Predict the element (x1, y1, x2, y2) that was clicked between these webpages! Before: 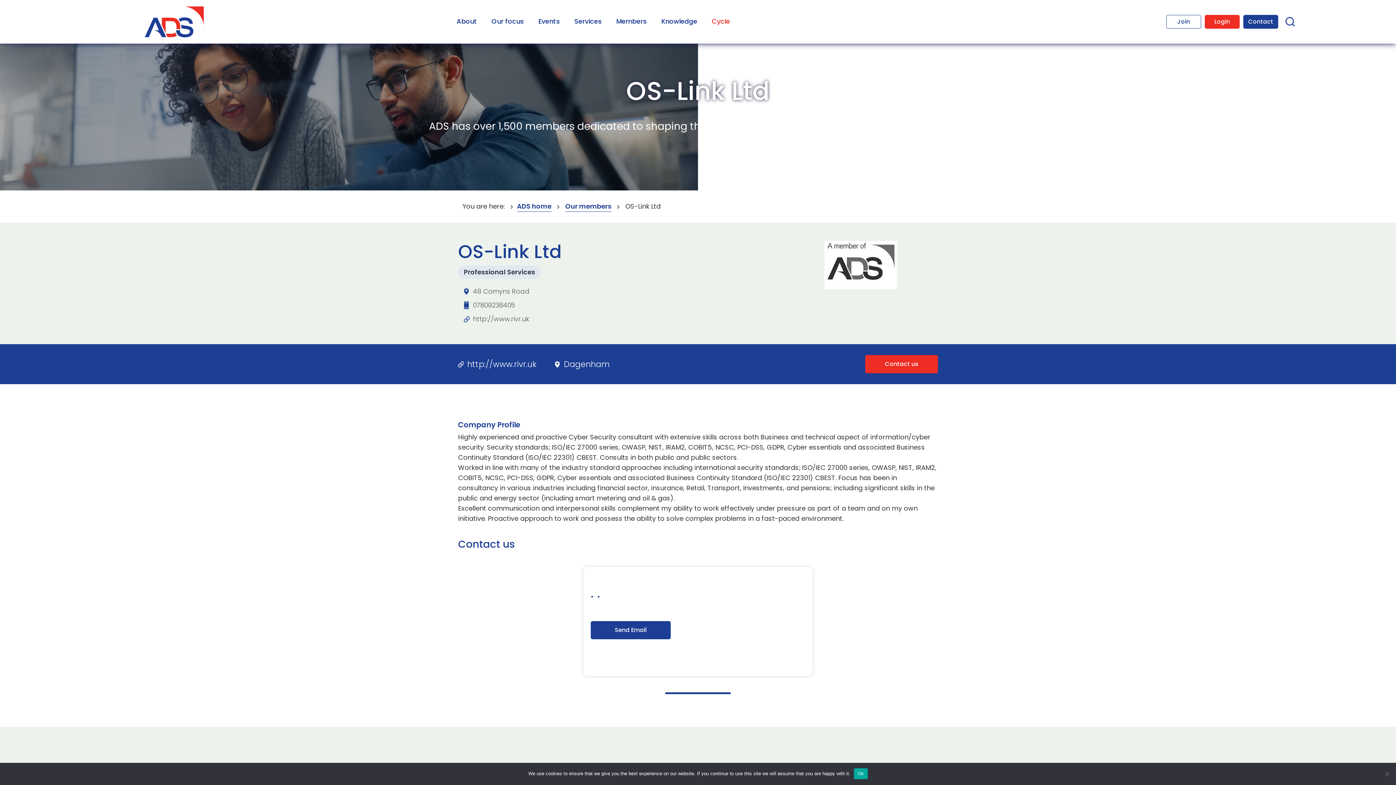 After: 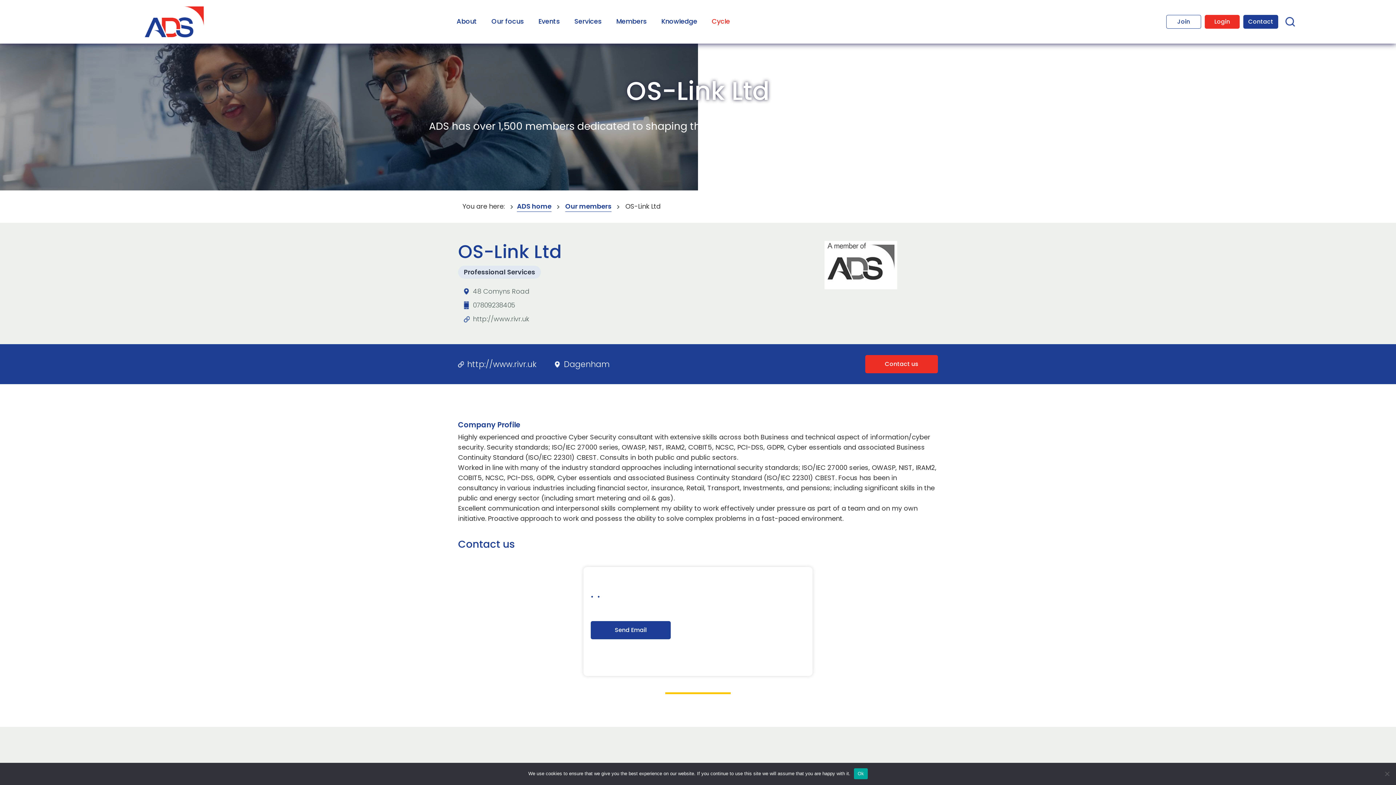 Action: bbox: (665, 692, 730, 694) label: 1 of 1